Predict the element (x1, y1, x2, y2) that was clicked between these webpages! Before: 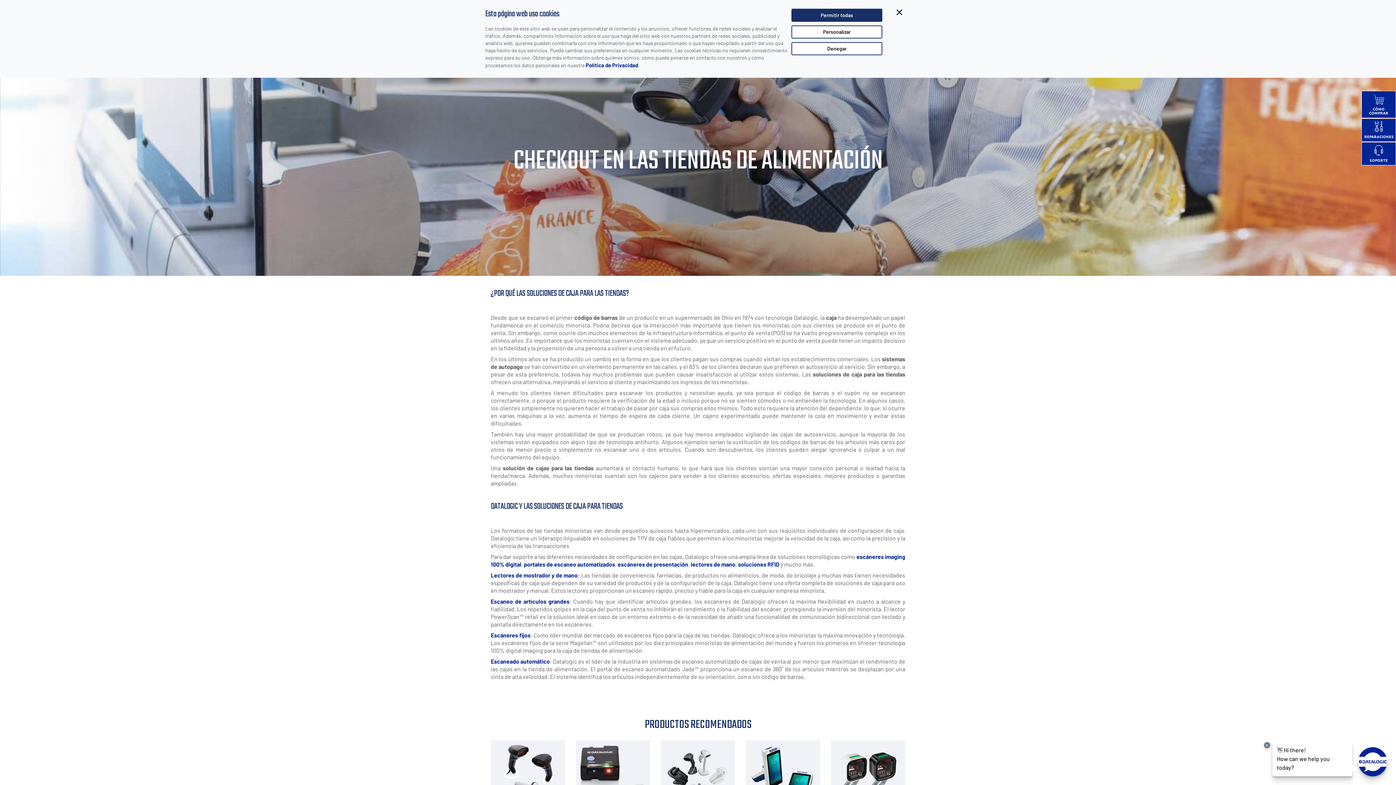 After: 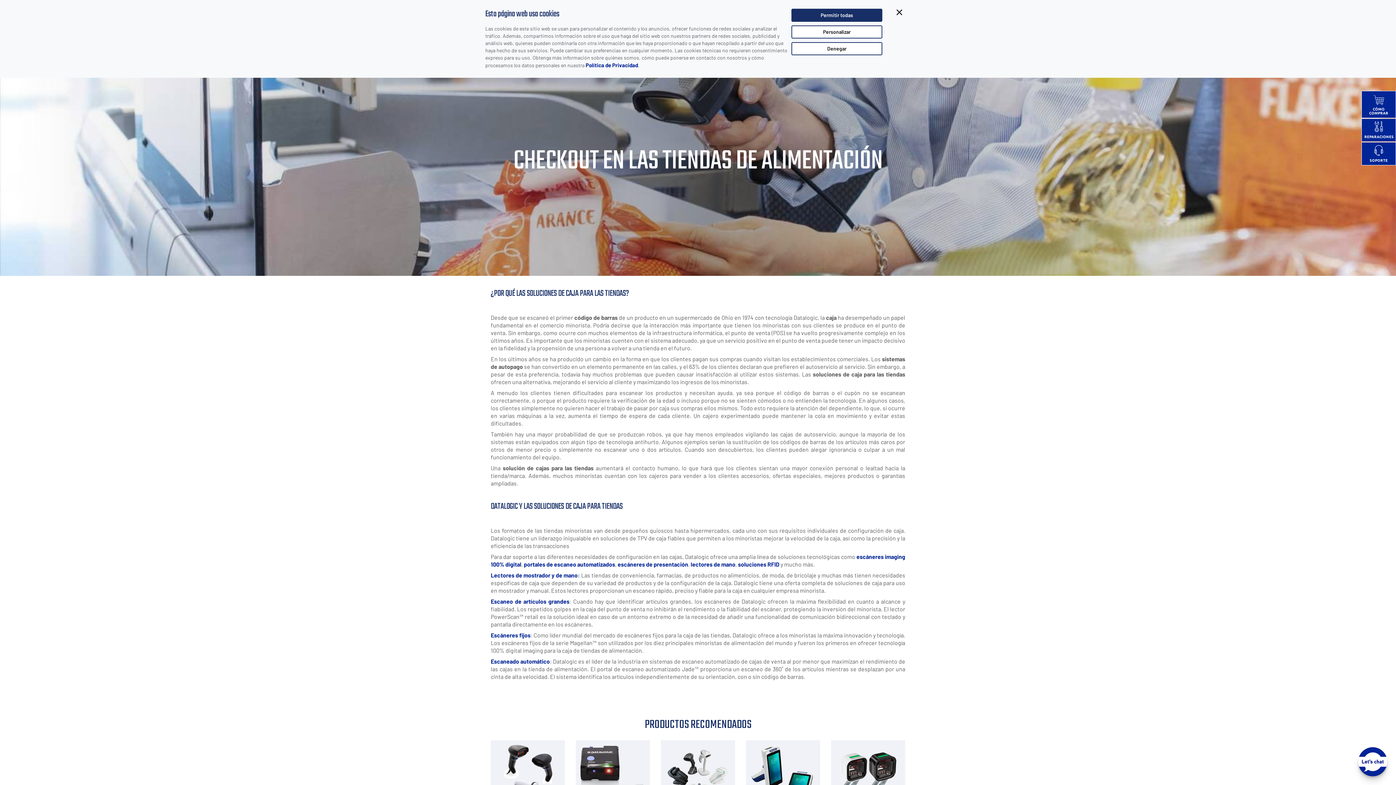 Action: label: Close Drift Widget messenger preview overlay bbox: (1264, 742, 1270, 749)